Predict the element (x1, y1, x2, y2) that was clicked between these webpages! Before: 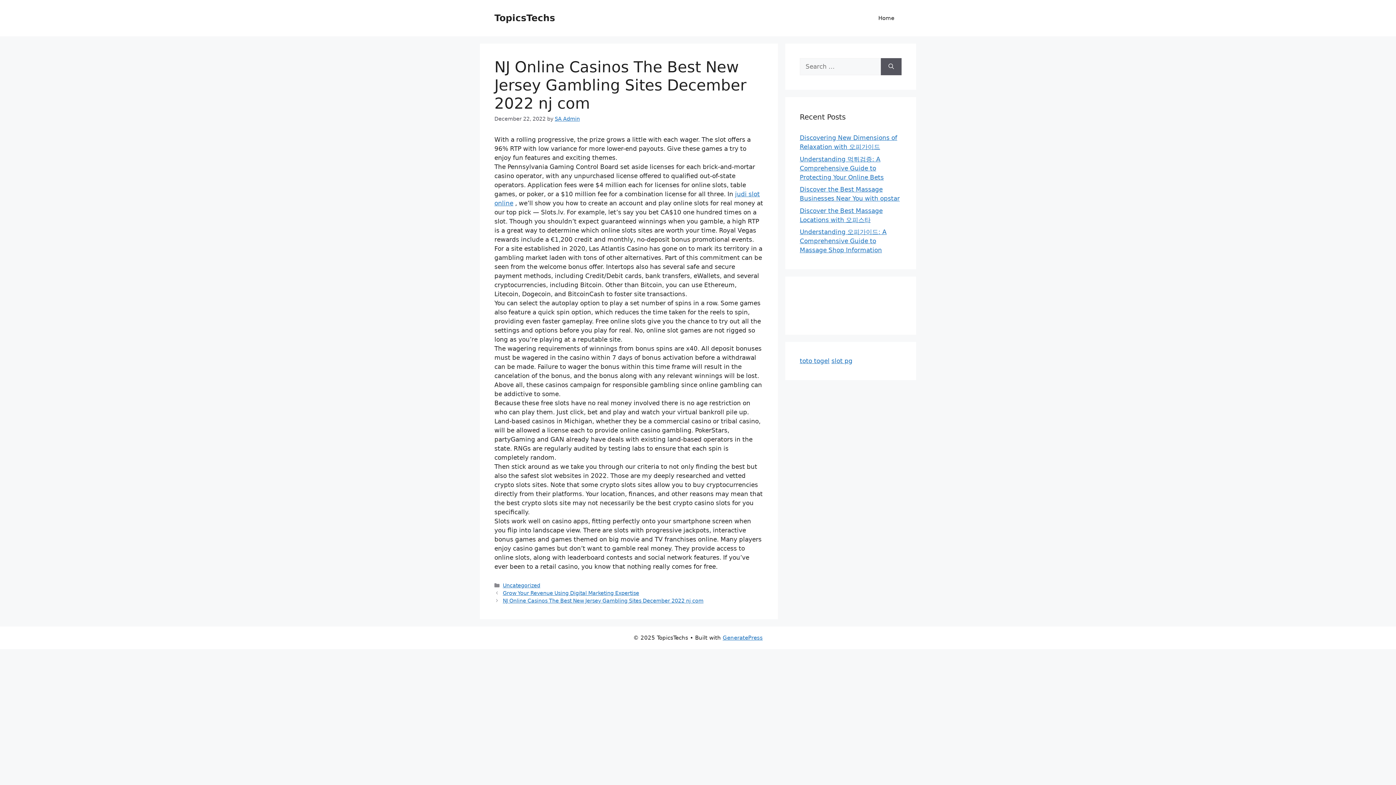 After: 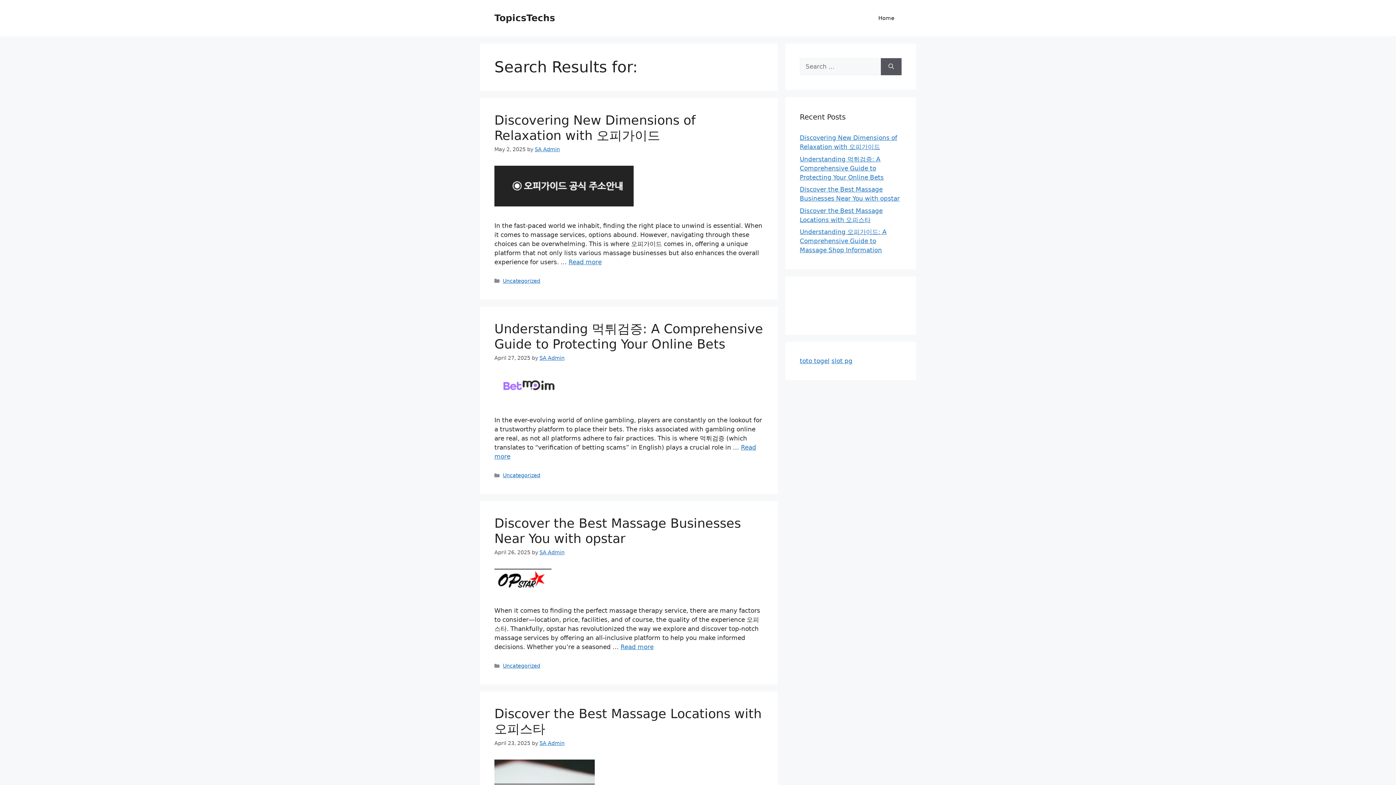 Action: label: Search bbox: (881, 58, 901, 75)